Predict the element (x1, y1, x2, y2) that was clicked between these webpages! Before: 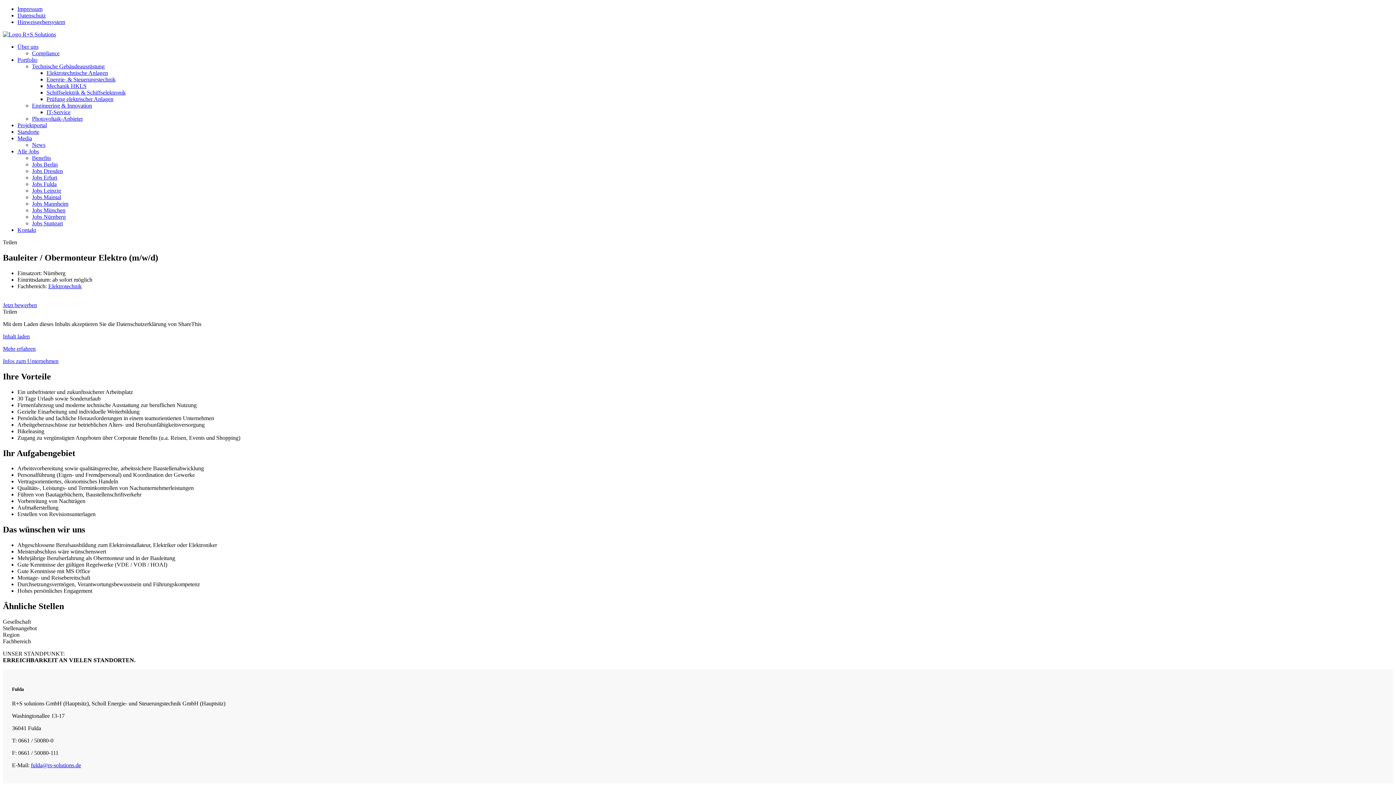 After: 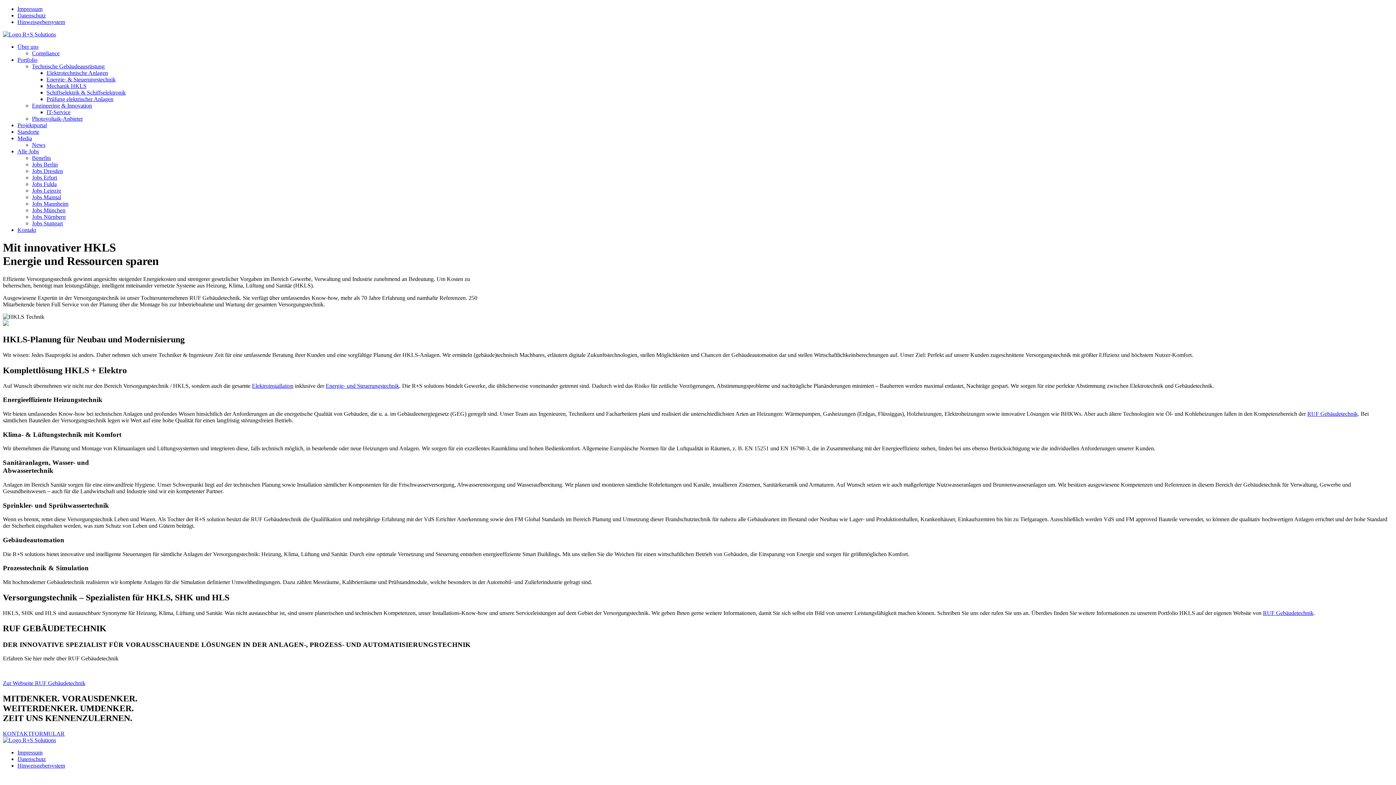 Action: bbox: (46, 82, 86, 89) label: Mechanik HKLS